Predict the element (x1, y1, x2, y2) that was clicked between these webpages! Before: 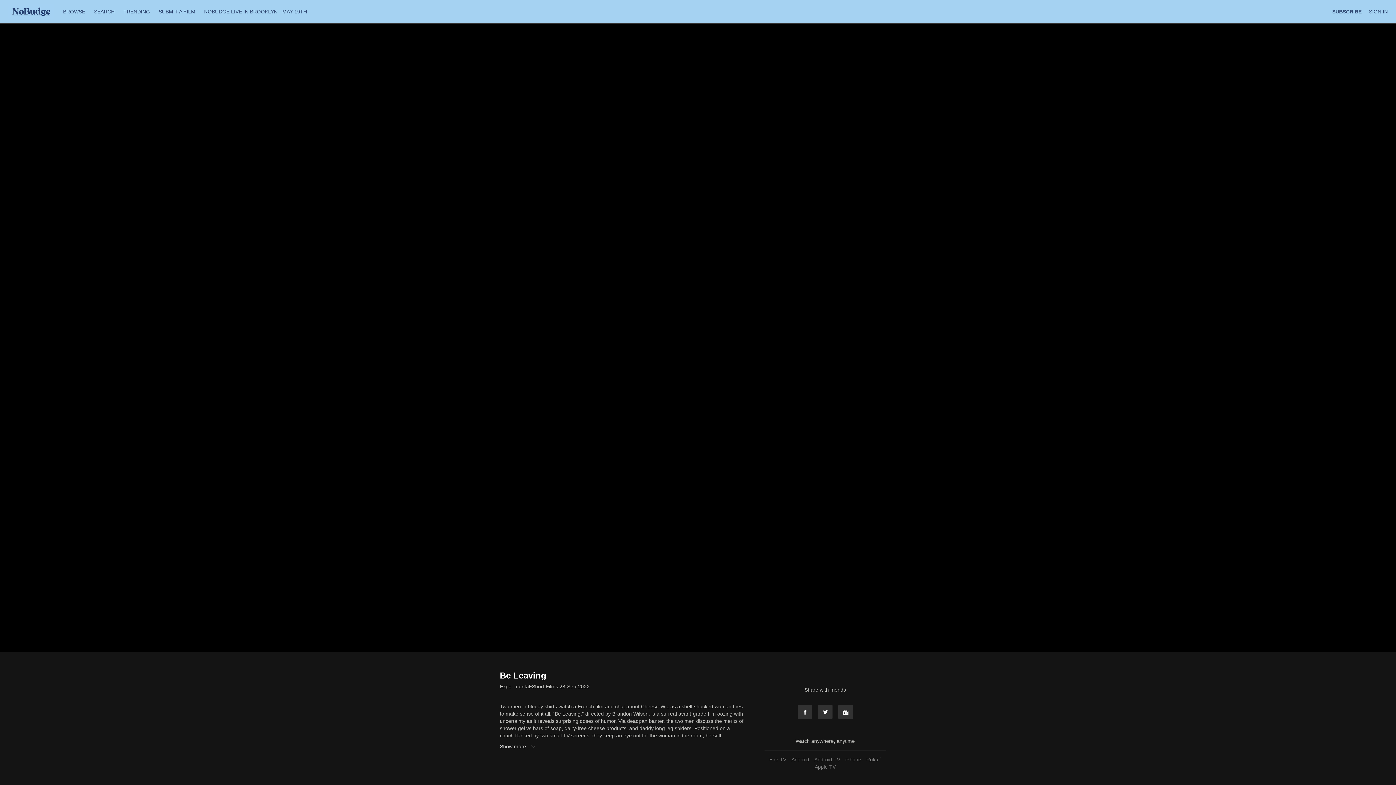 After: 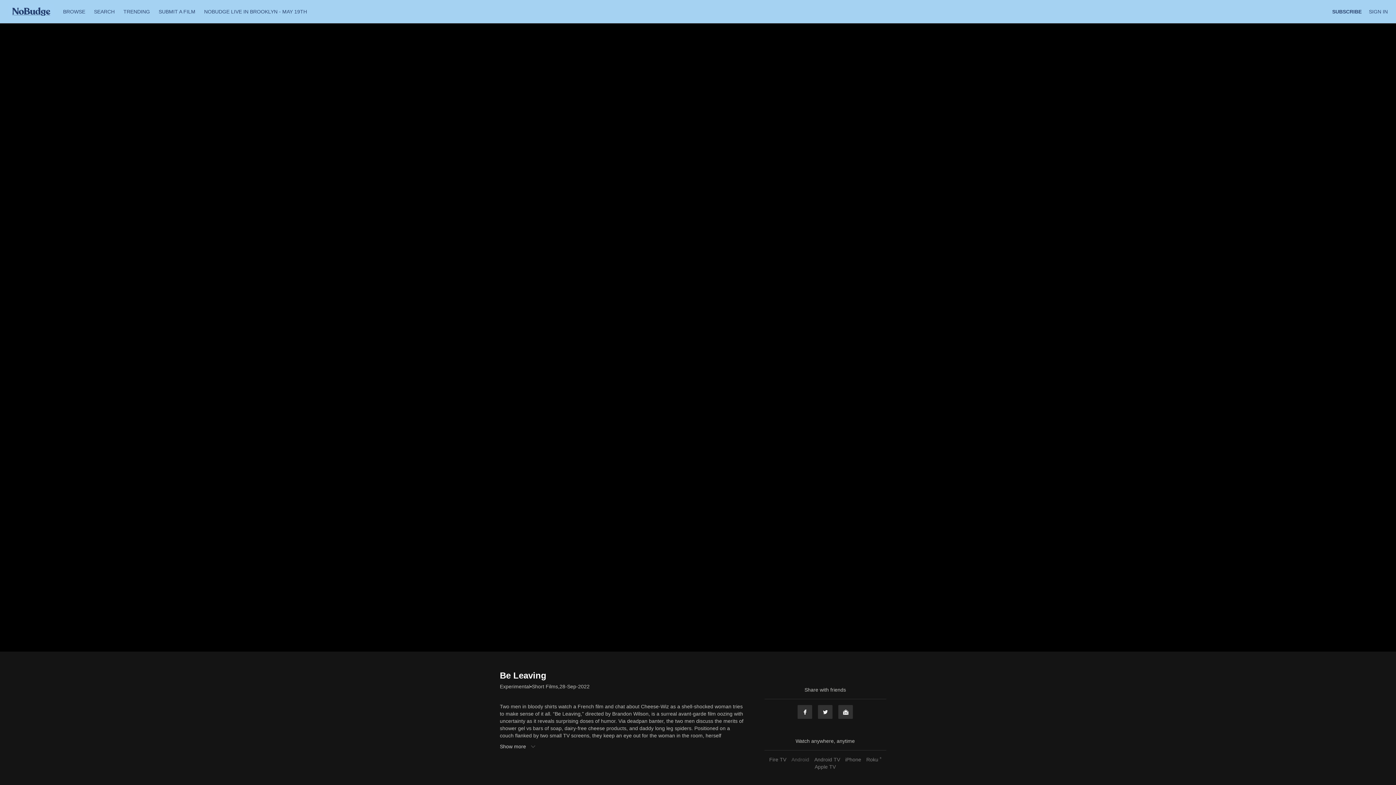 Action: label: Android bbox: (789, 757, 811, 762)